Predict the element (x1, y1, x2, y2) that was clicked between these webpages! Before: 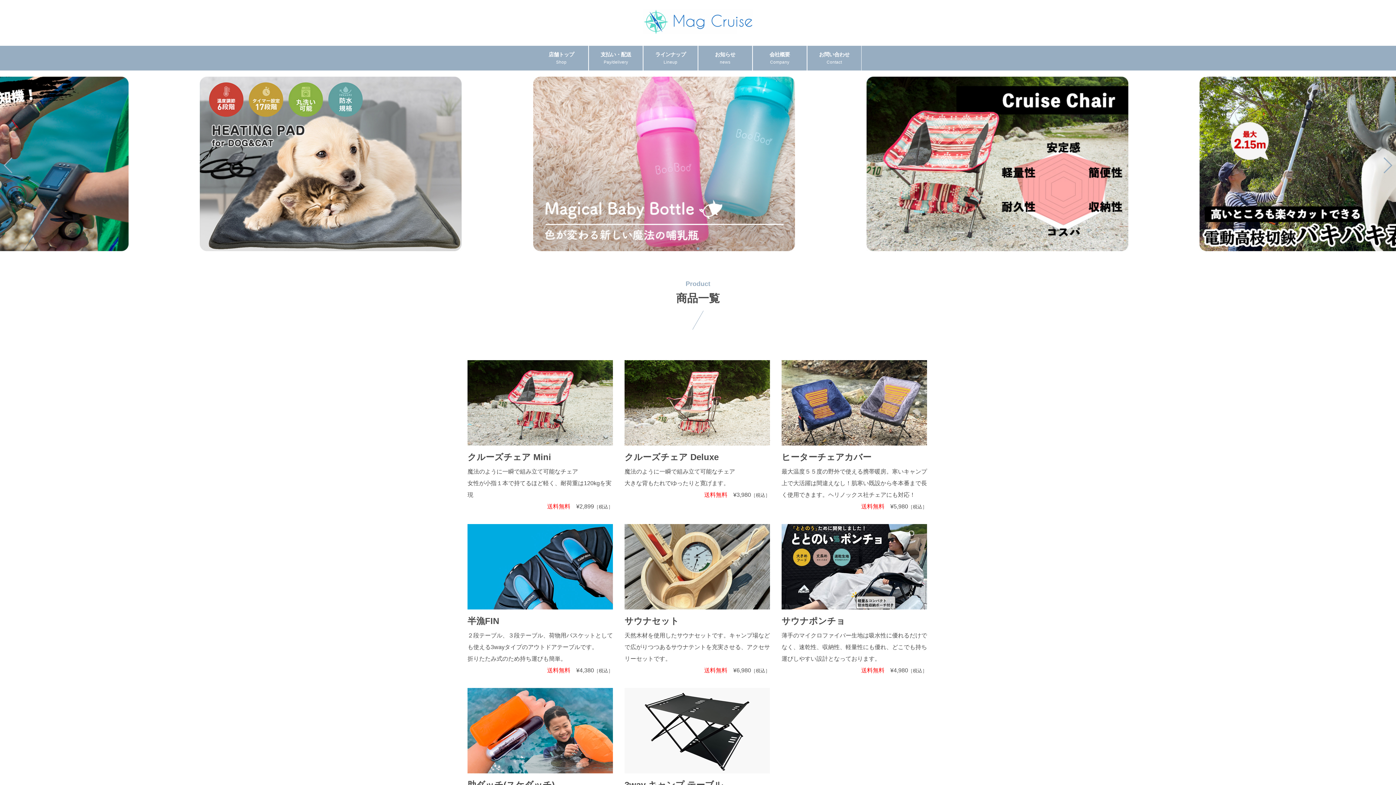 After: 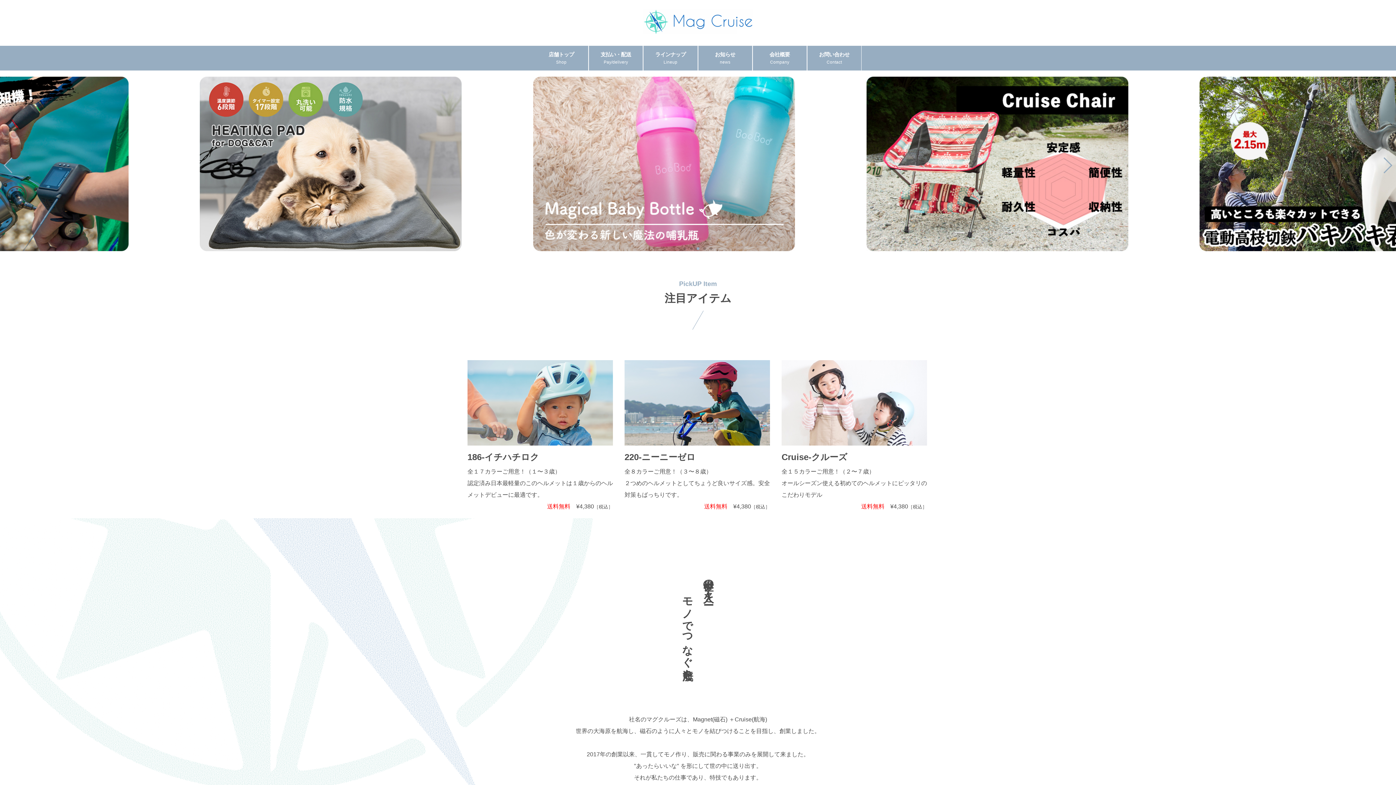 Action: bbox: (643, 28, 752, 34)